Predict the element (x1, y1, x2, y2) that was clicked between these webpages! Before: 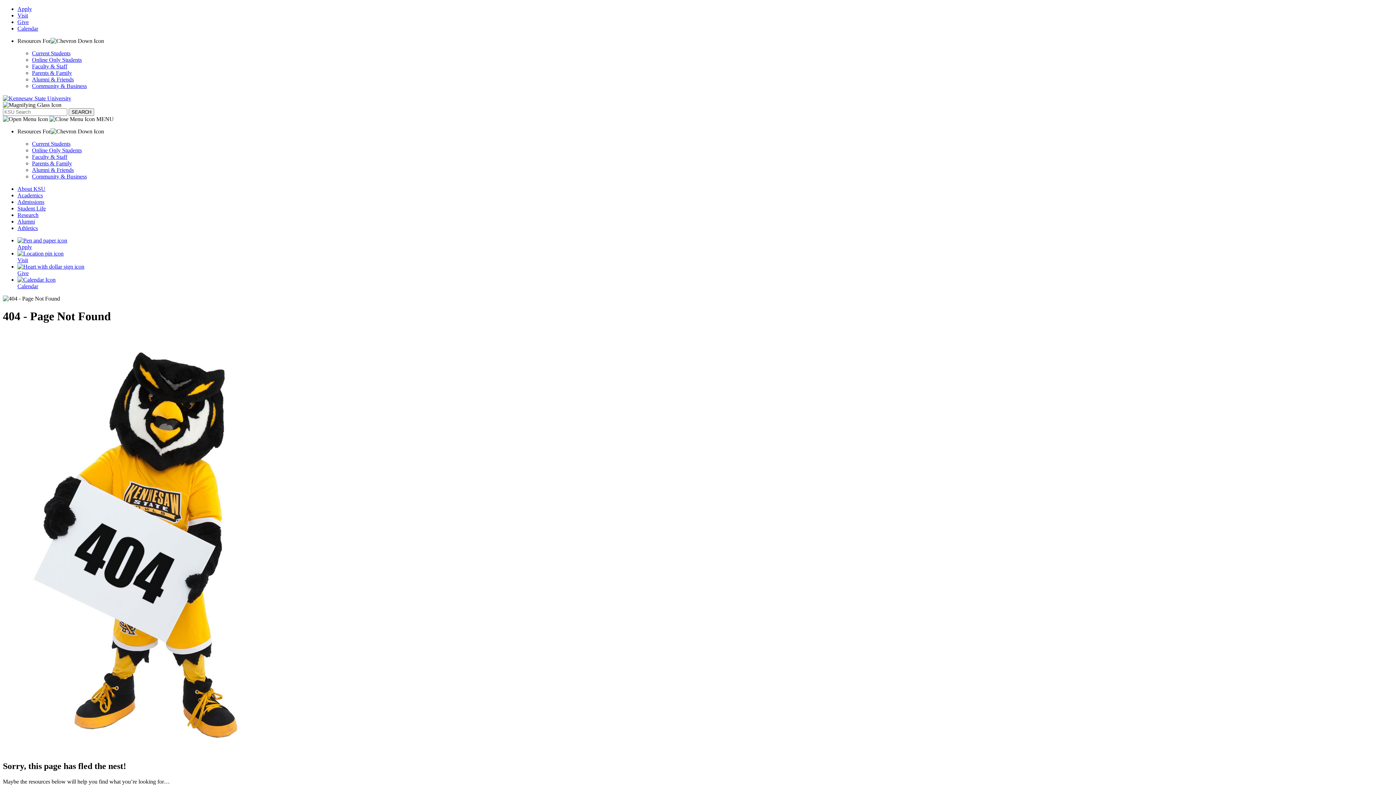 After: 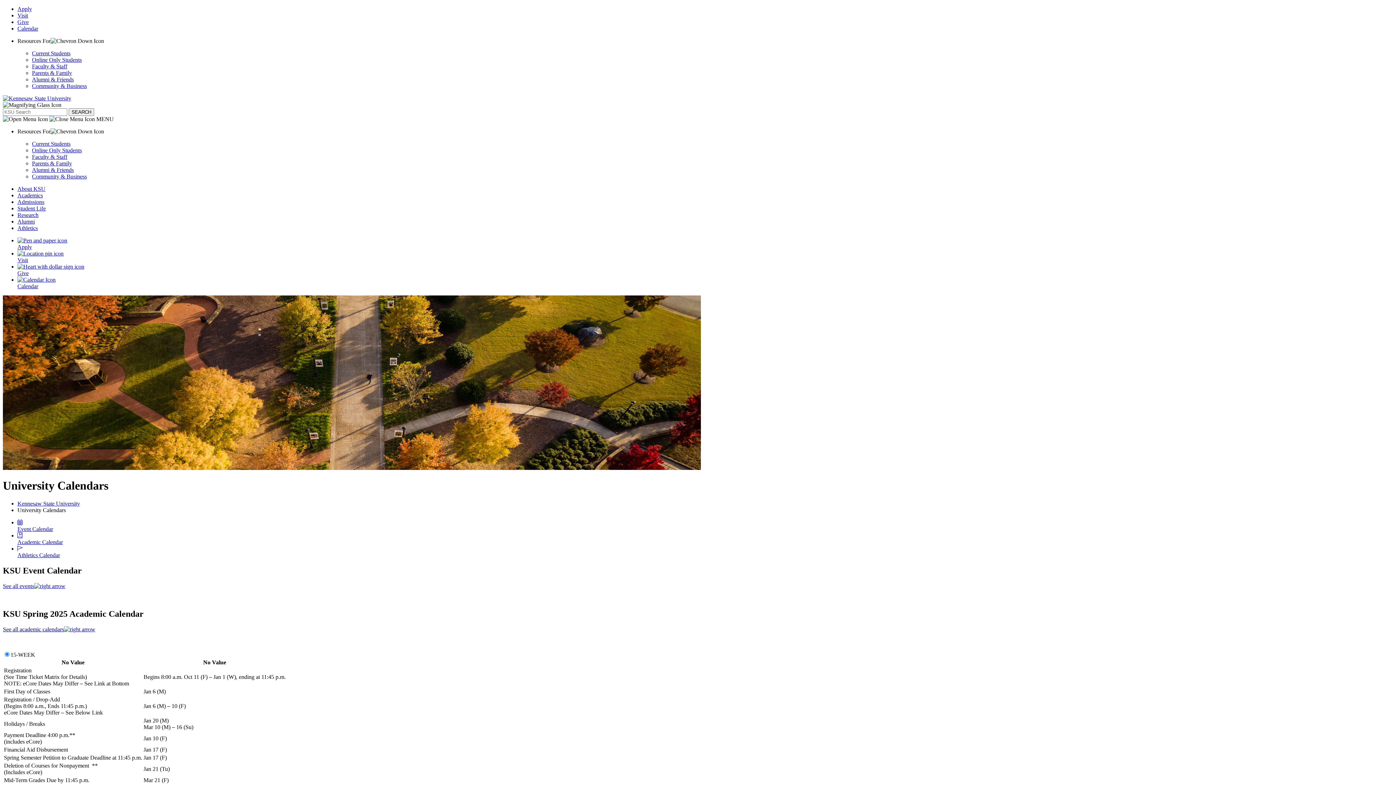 Action: label: Calendar bbox: (17, 25, 38, 31)